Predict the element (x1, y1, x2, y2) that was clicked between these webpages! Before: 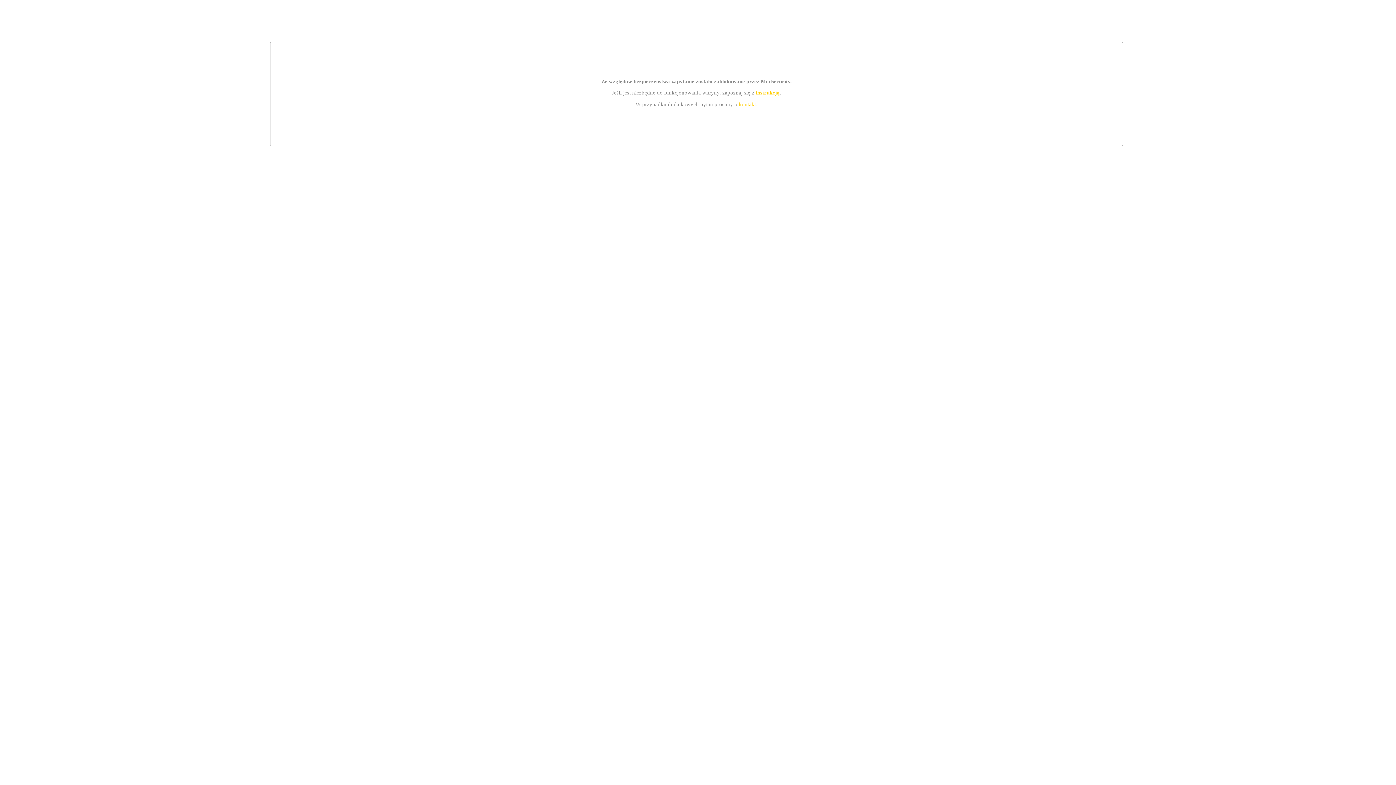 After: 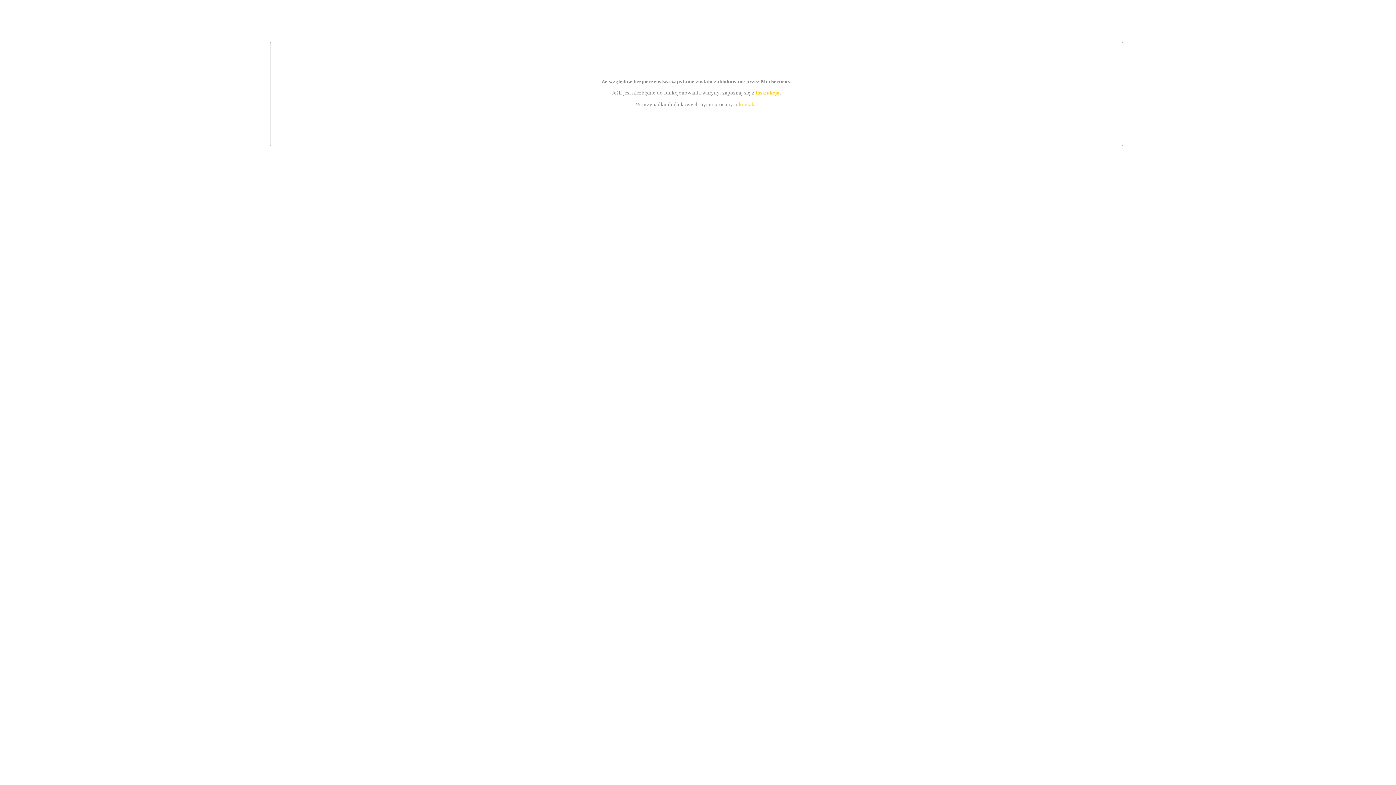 Action: bbox: (739, 101, 756, 107) label: kontakt